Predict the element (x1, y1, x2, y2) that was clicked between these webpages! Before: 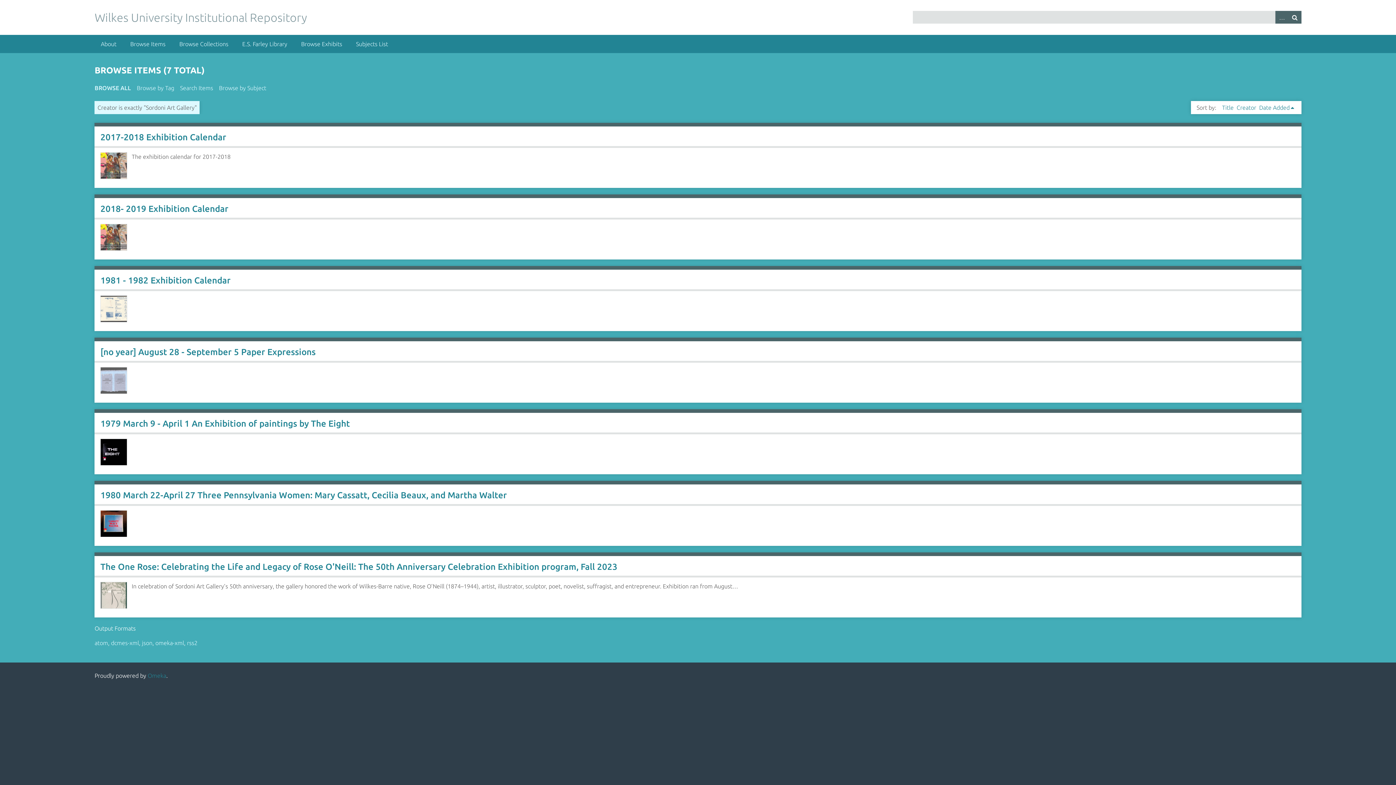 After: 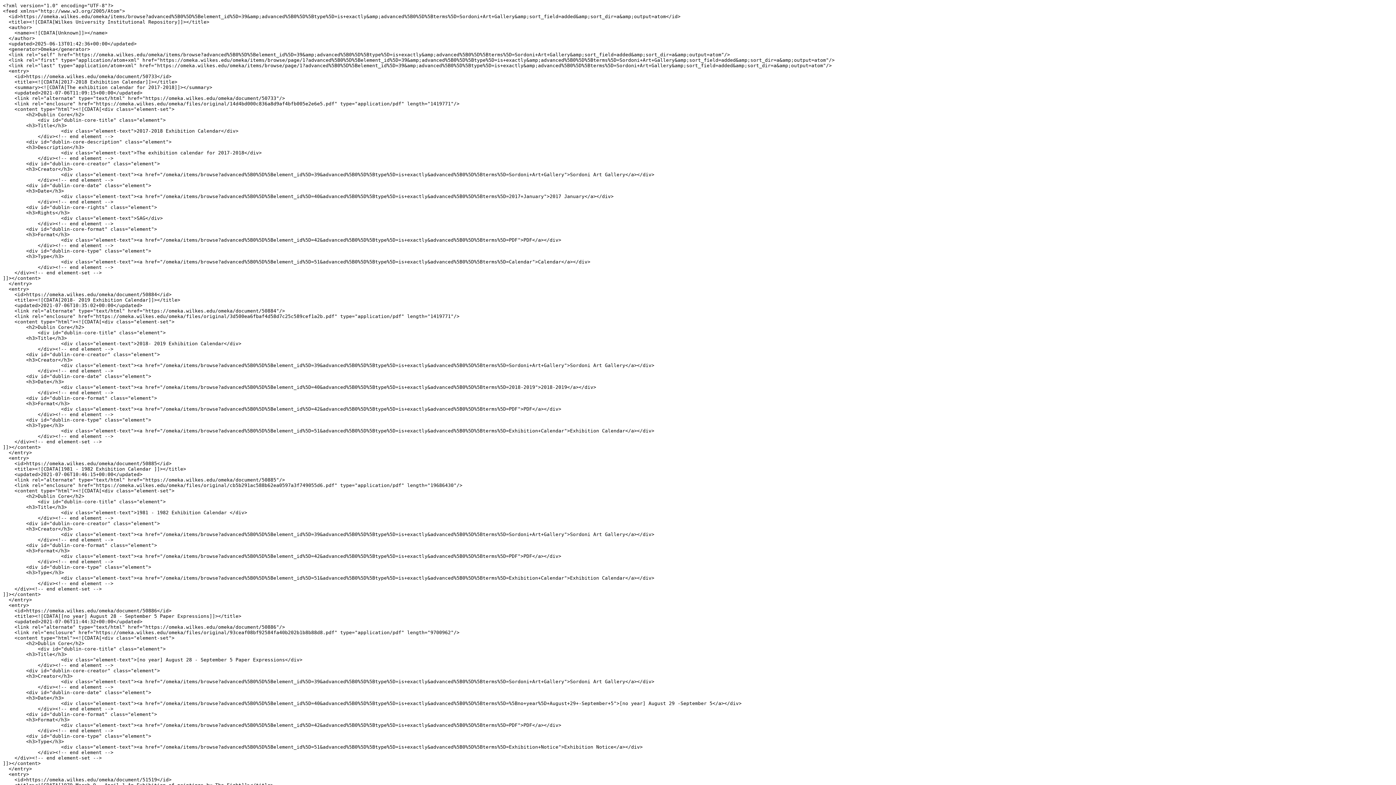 Action: bbox: (94, 640, 108, 646) label: atom